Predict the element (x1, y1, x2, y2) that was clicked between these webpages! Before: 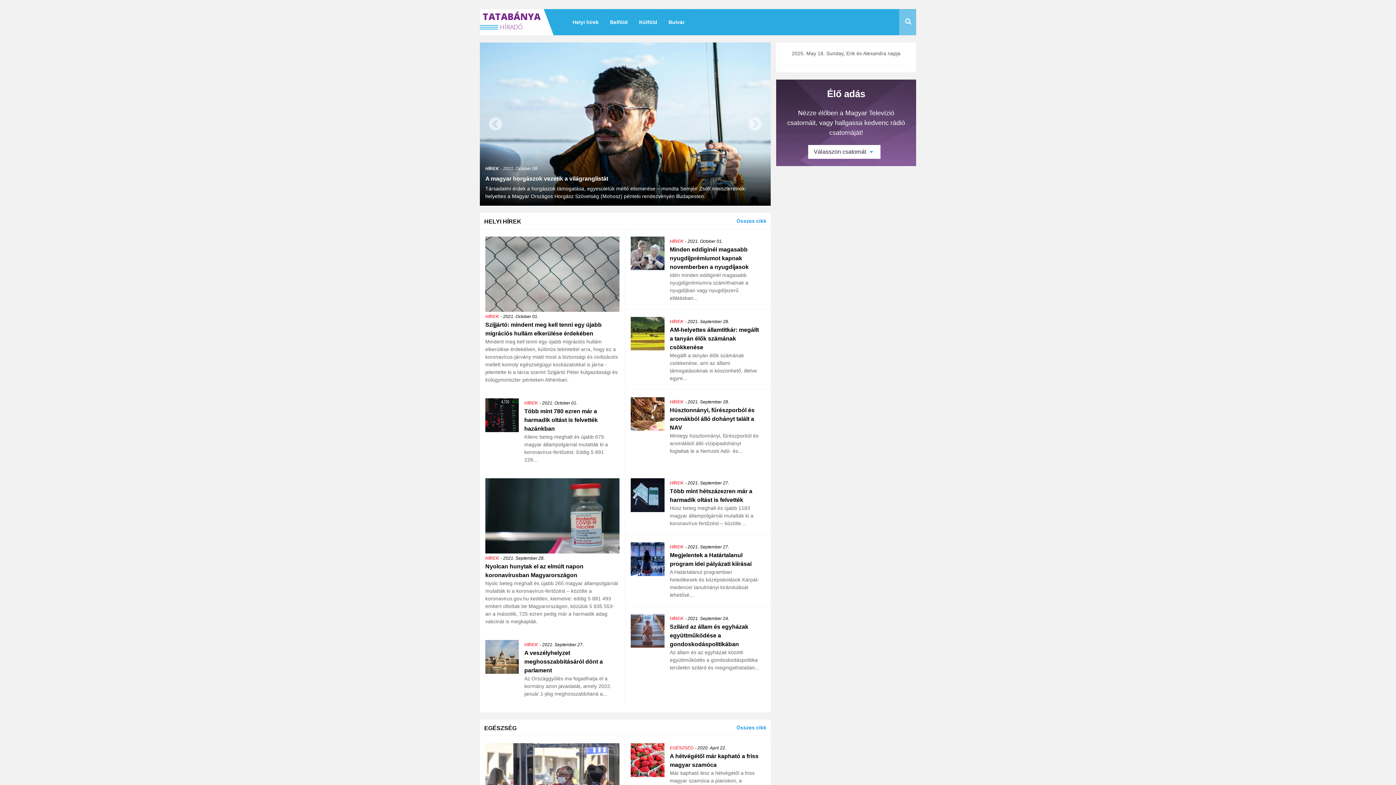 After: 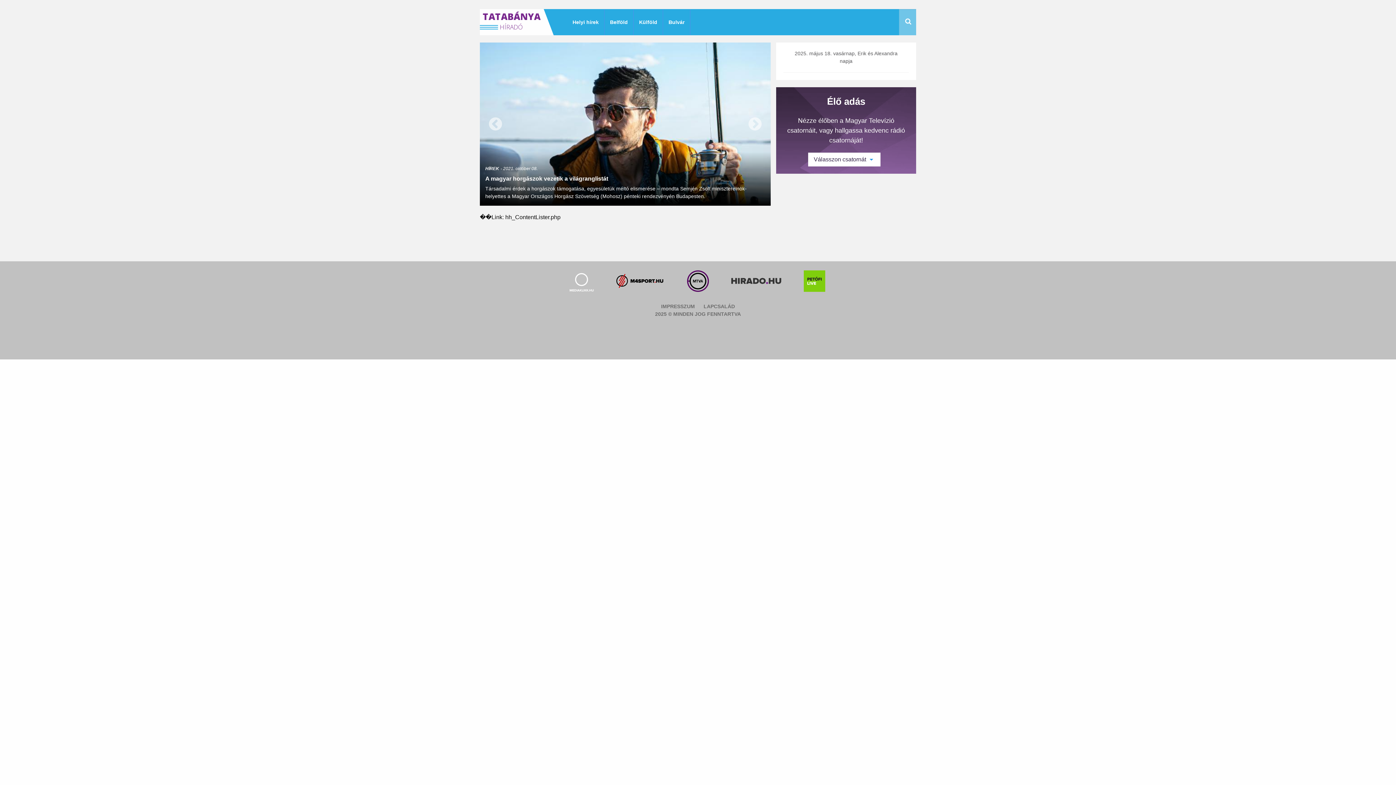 Action: label: HÍREK bbox: (485, 556, 499, 561)